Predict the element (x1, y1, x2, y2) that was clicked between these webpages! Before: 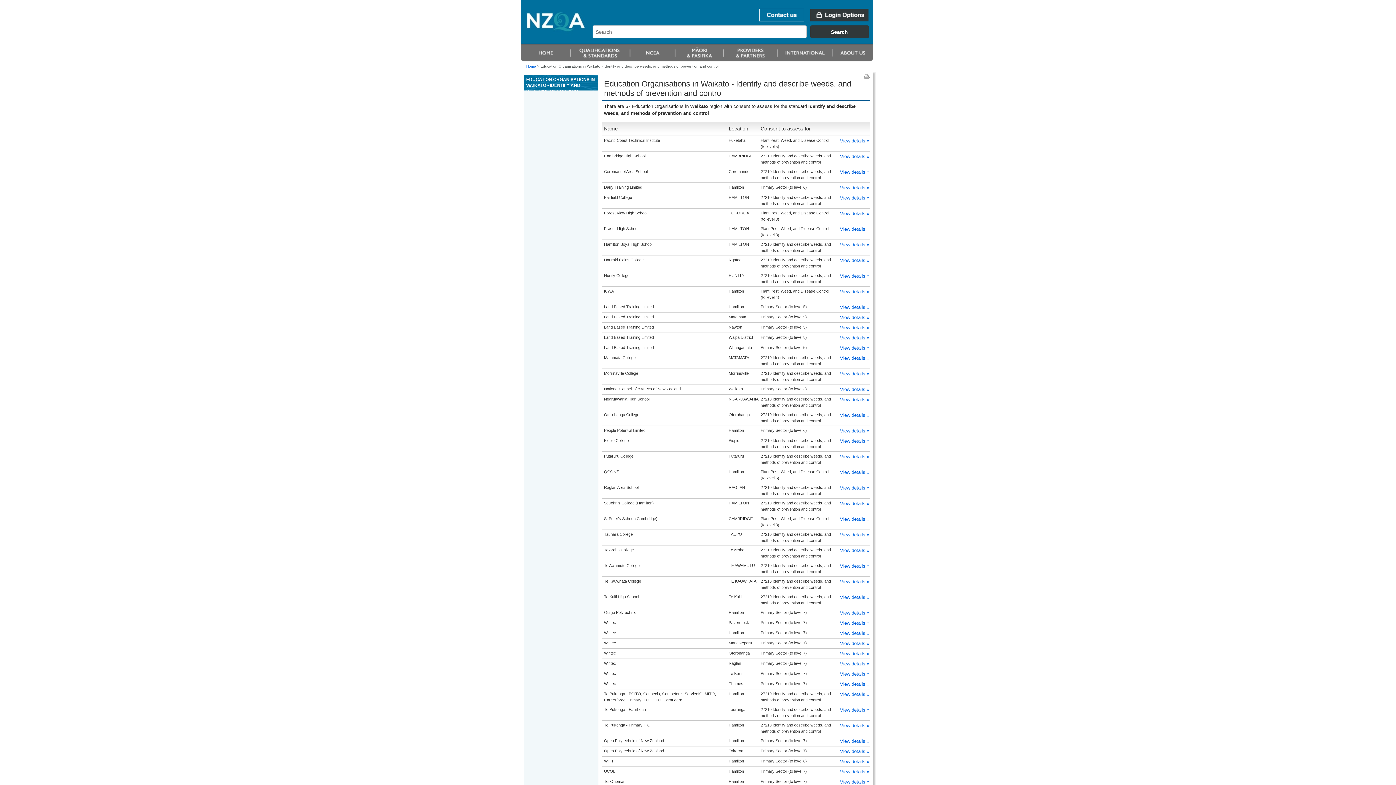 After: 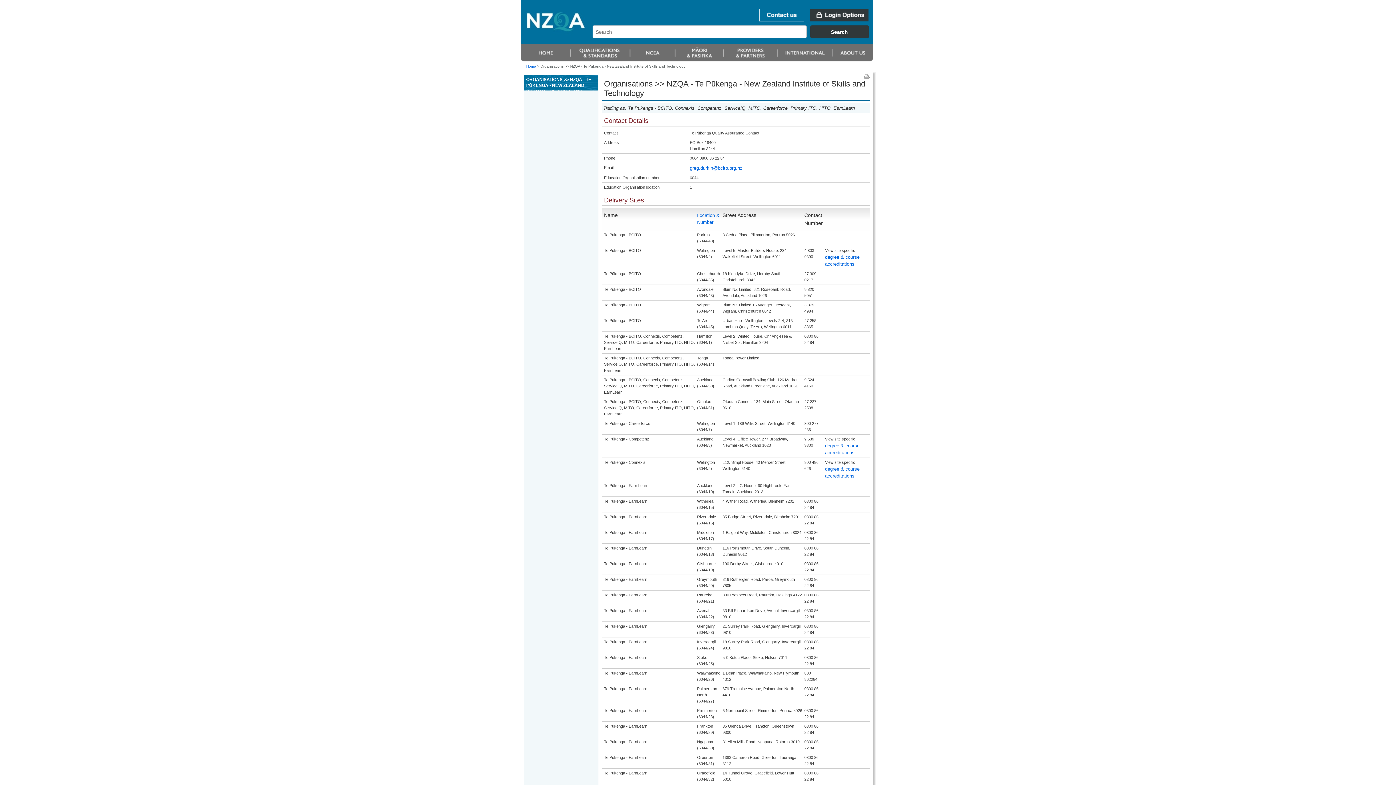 Action: bbox: (840, 723, 869, 728) label: View details »